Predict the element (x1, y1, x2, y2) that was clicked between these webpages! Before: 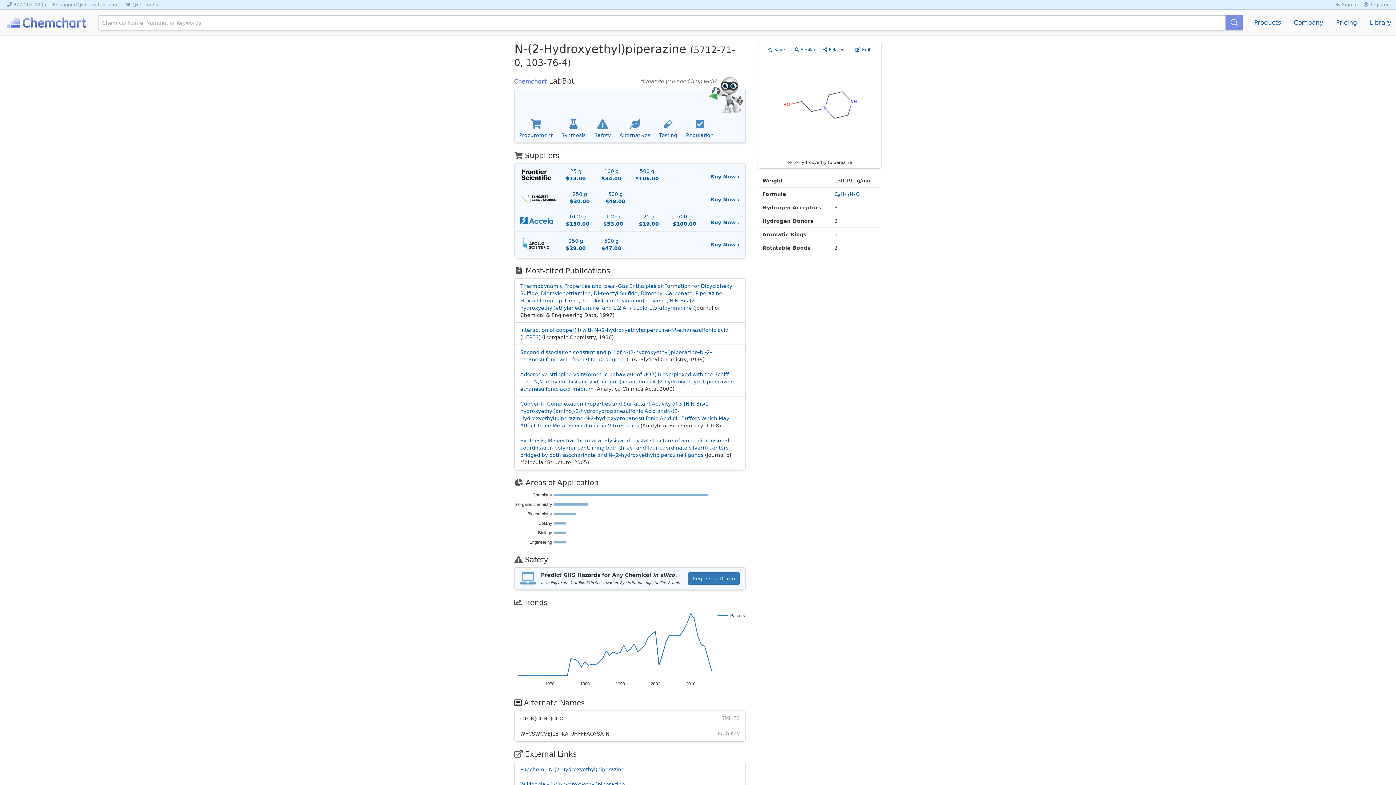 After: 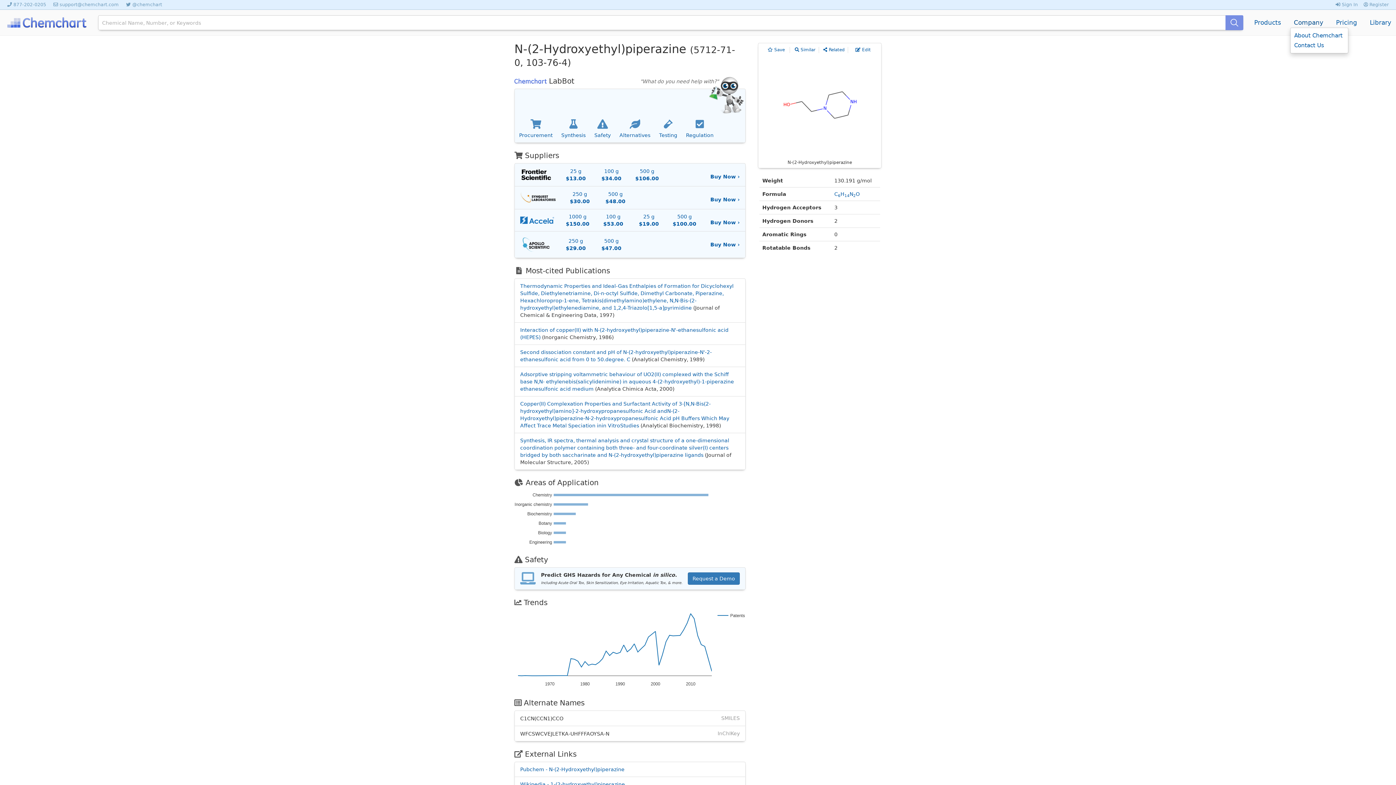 Action: label: Company bbox: (1294, 18, 1323, 26)